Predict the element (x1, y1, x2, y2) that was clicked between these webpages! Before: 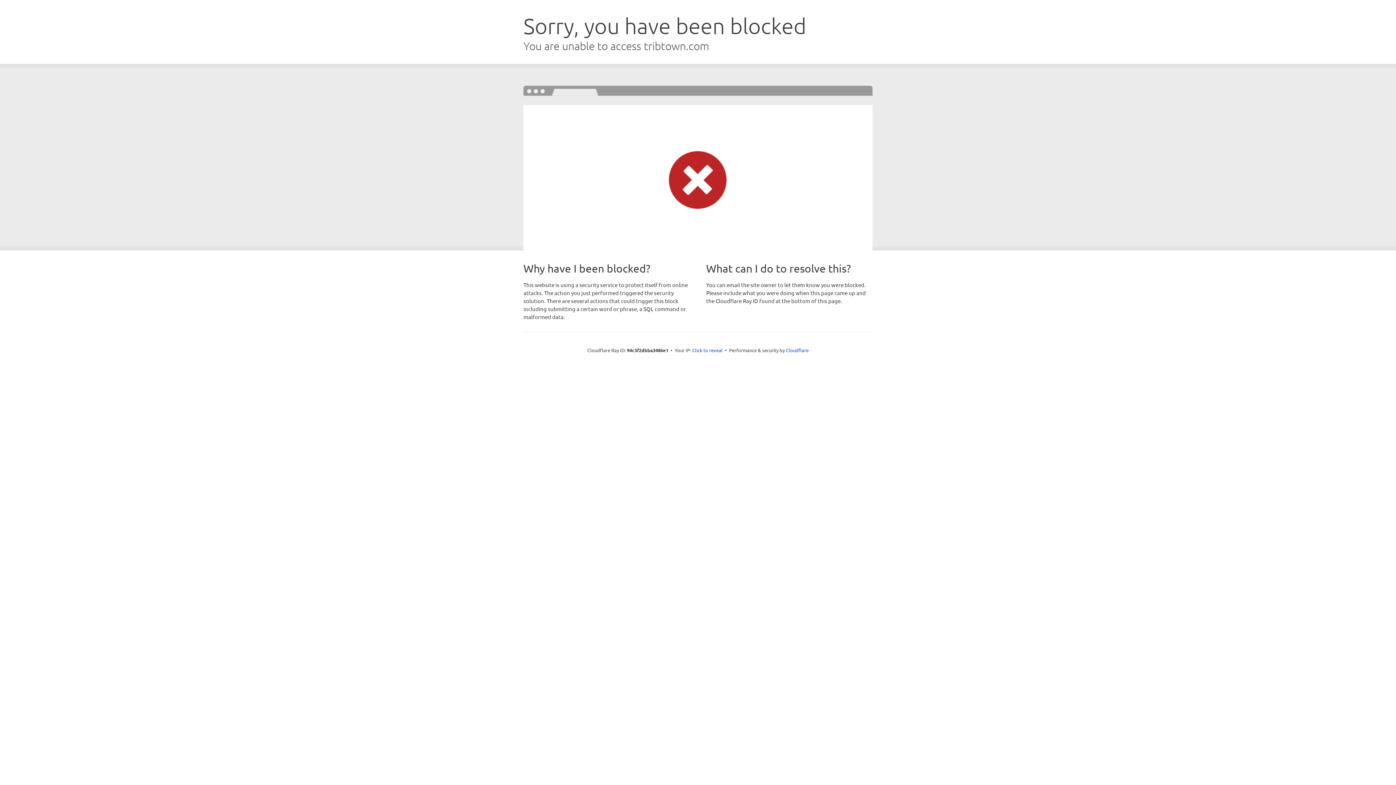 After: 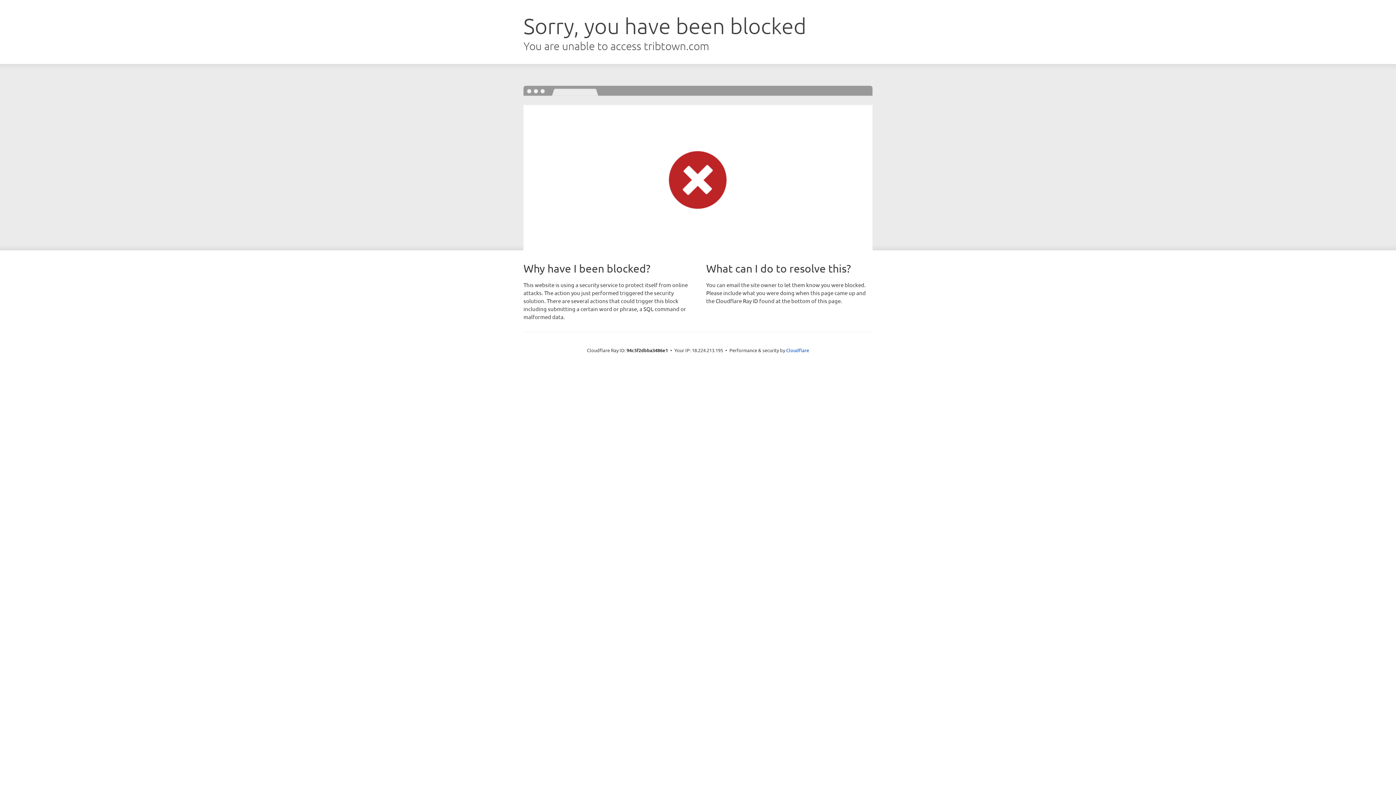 Action: label: Click to reveal bbox: (692, 346, 722, 353)